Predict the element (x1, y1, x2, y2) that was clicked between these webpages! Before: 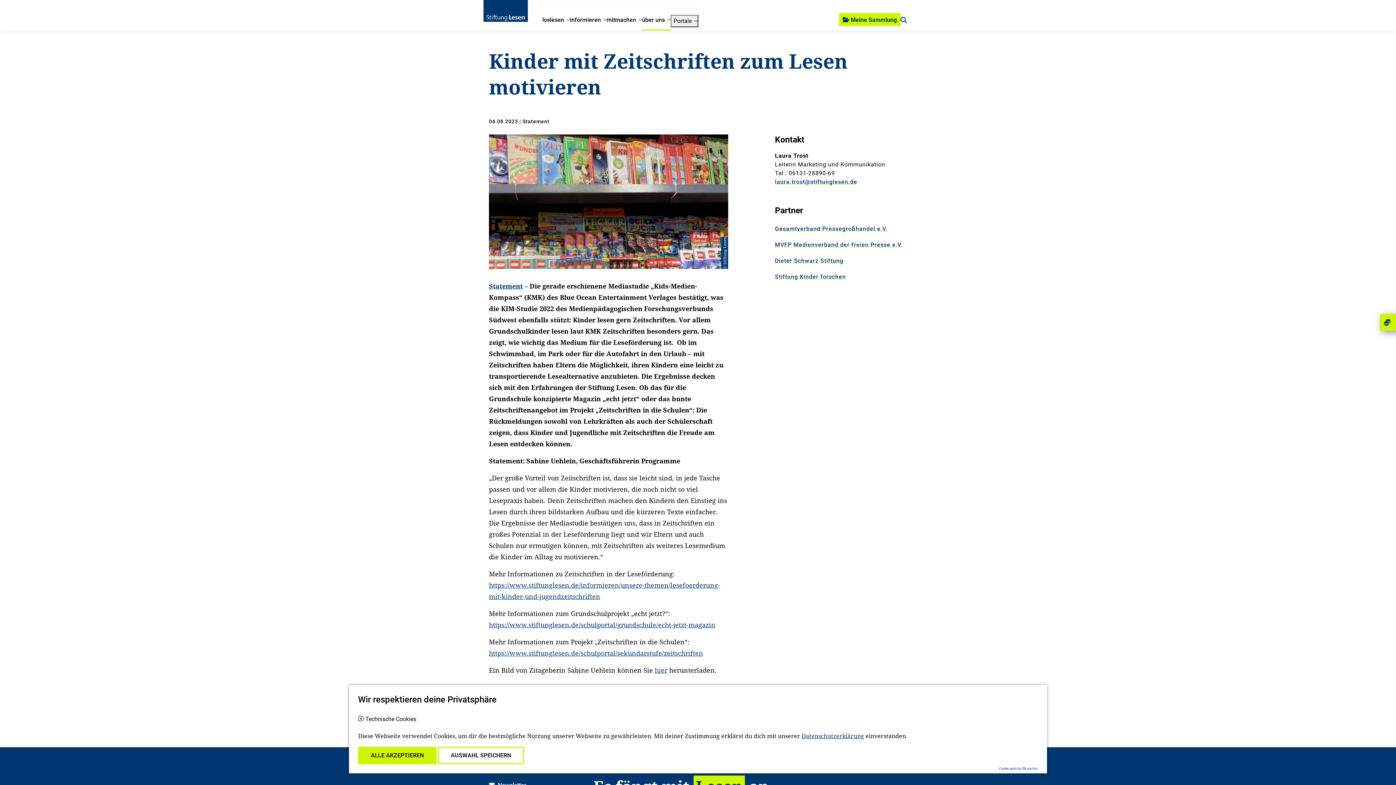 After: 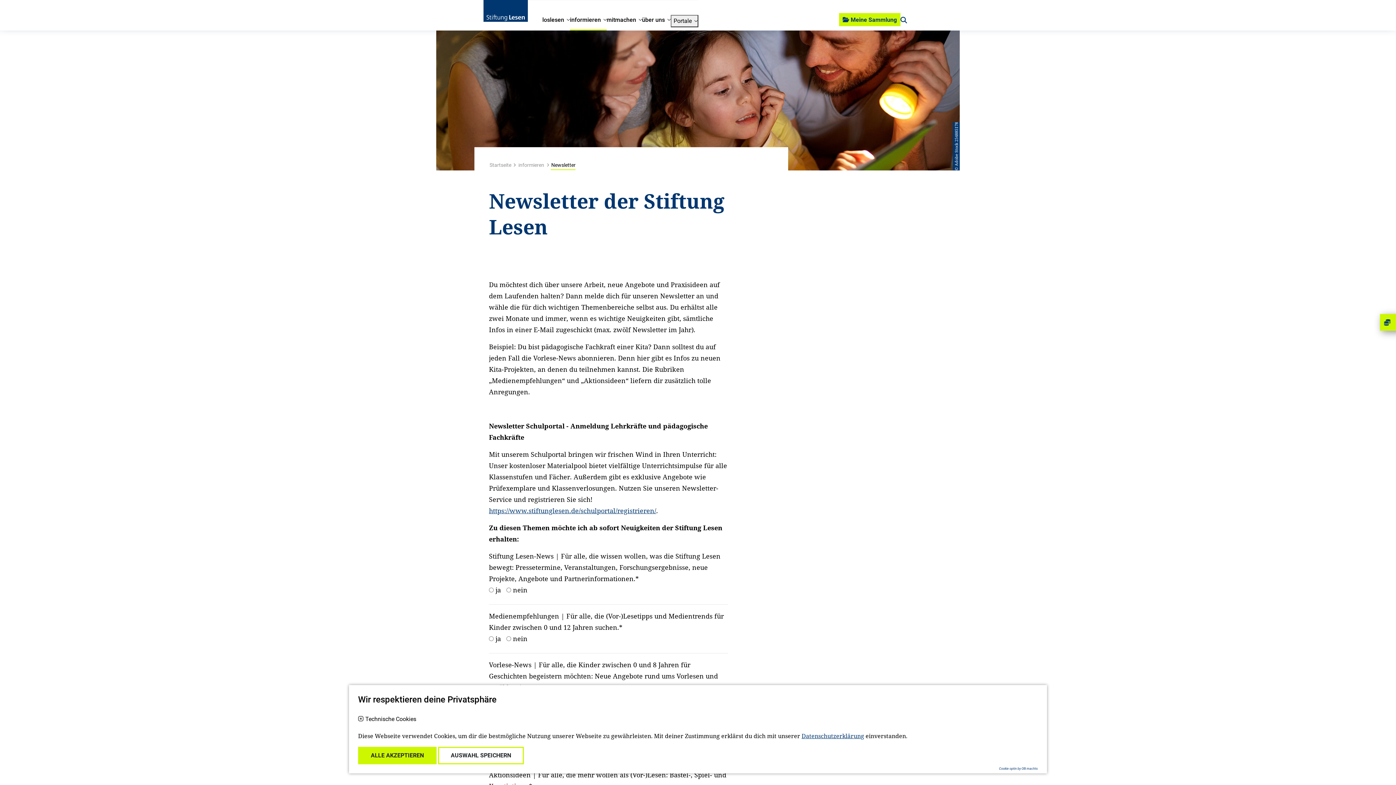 Action: bbox: (489, 776, 526, 791) label:  Newsletter